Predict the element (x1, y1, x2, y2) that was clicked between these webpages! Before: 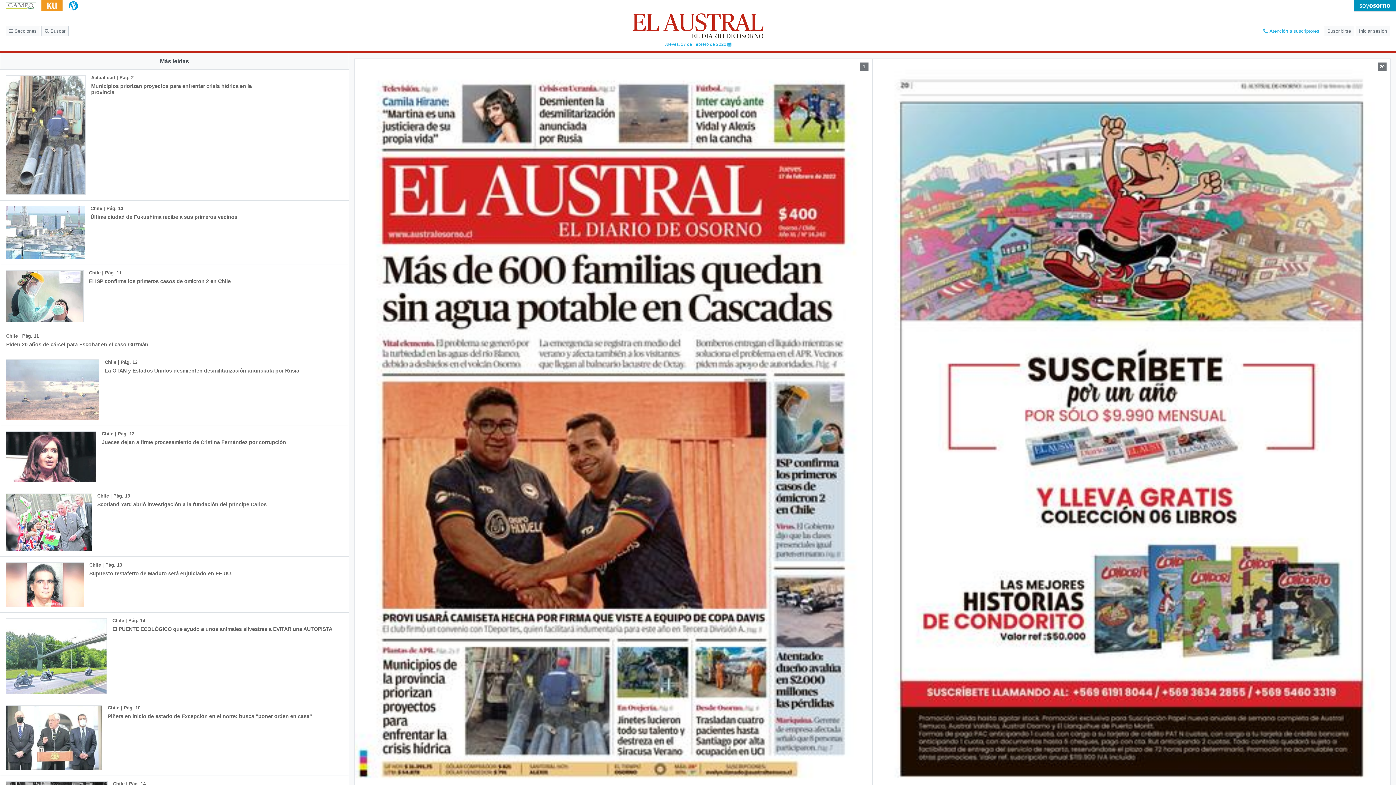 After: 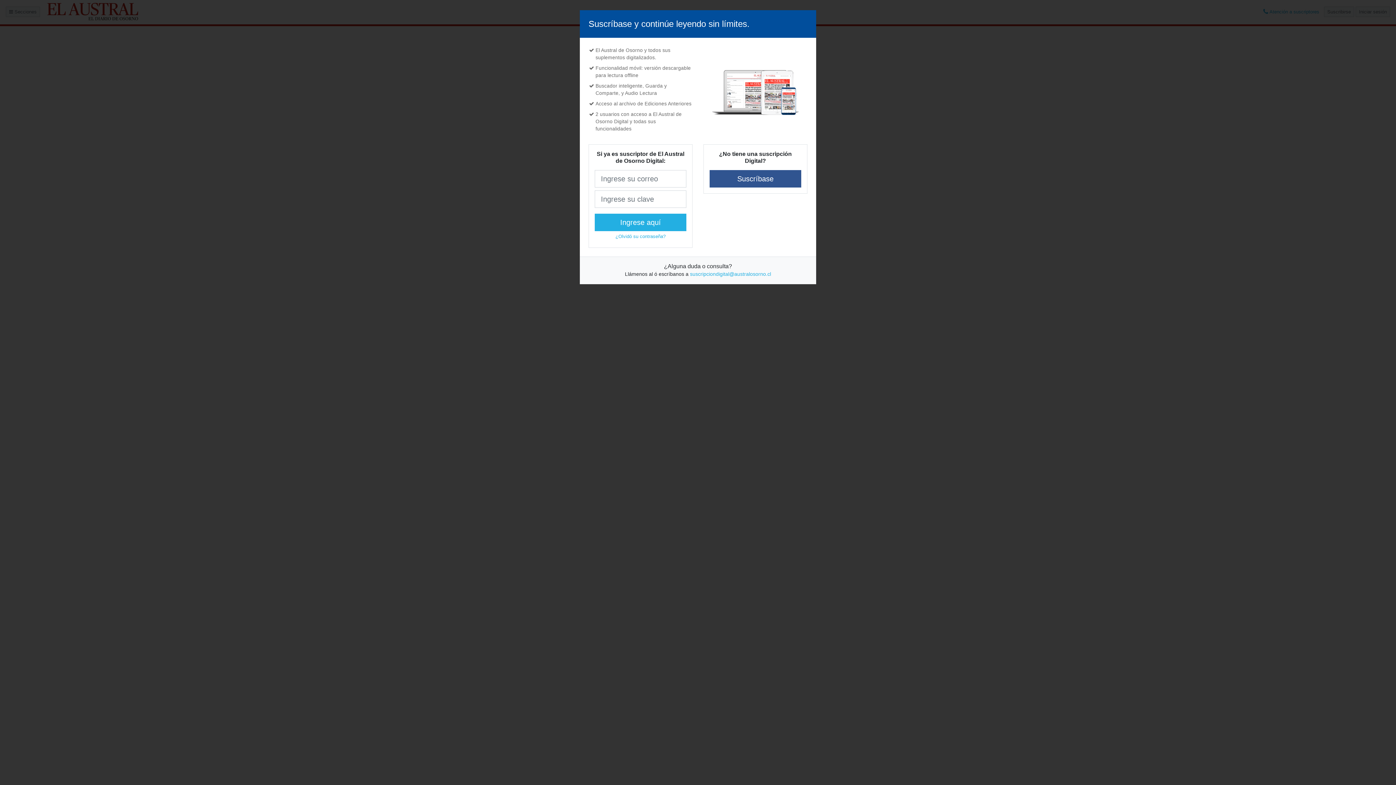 Action: bbox: (354, 59, 872, 798)